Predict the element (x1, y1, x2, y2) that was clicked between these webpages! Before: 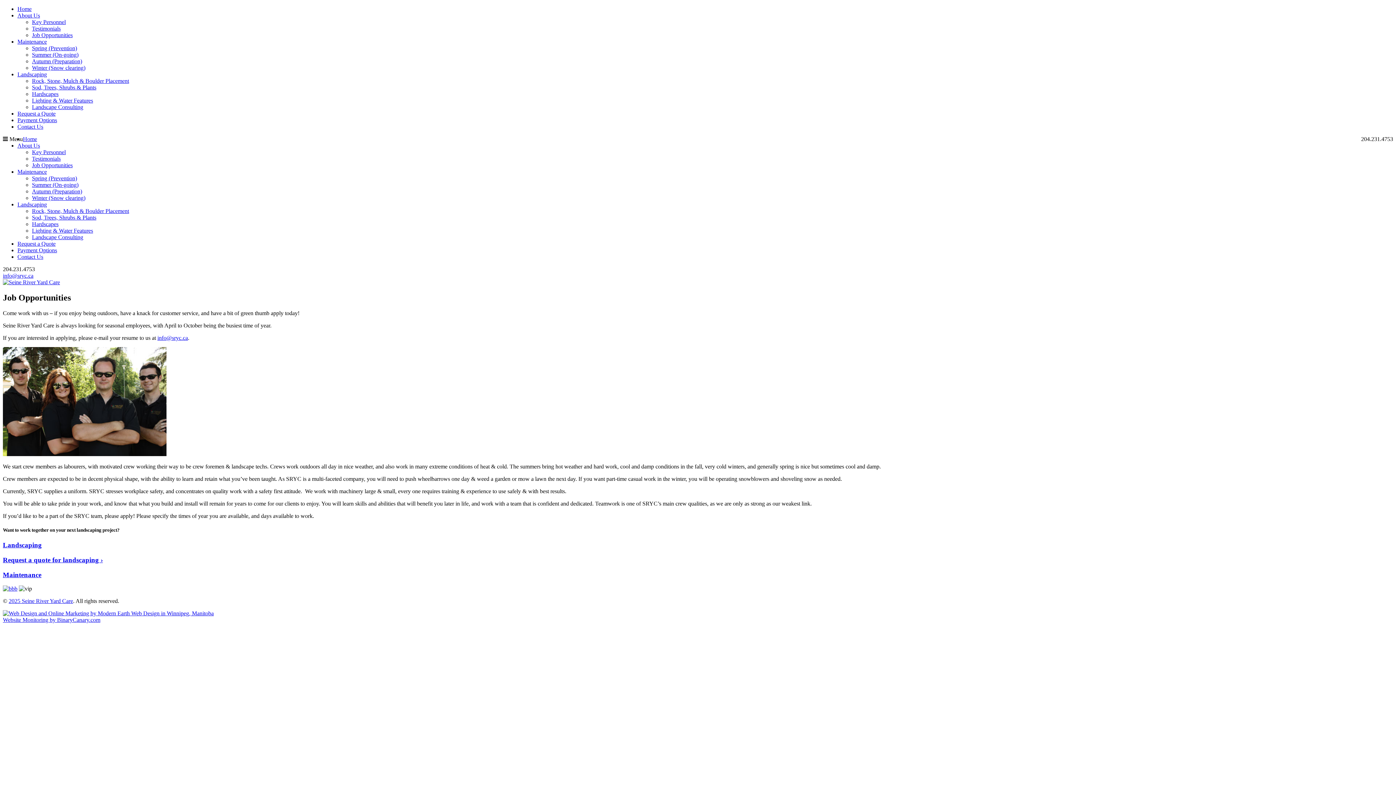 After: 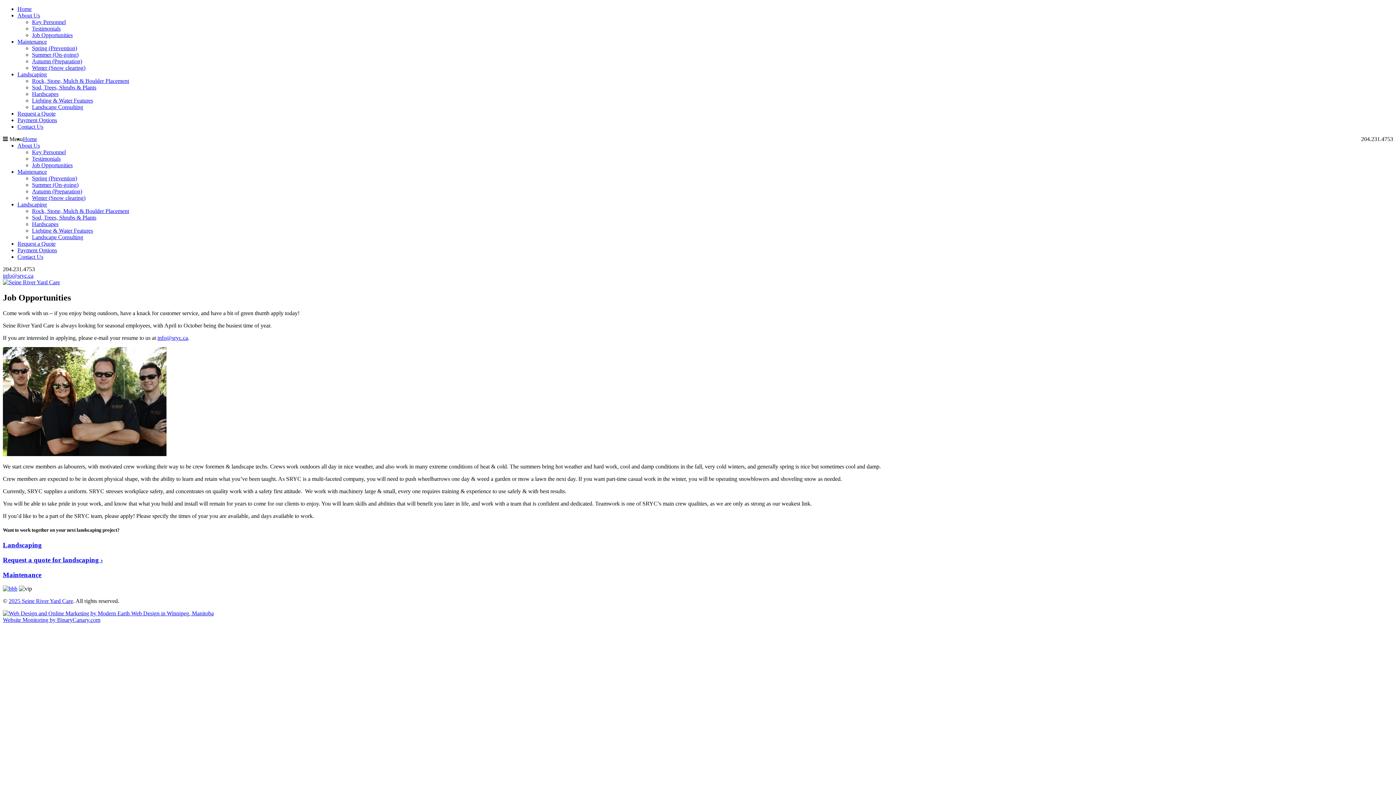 Action: label: Website Monitoring by BinaryCanary.com bbox: (2, 617, 100, 623)